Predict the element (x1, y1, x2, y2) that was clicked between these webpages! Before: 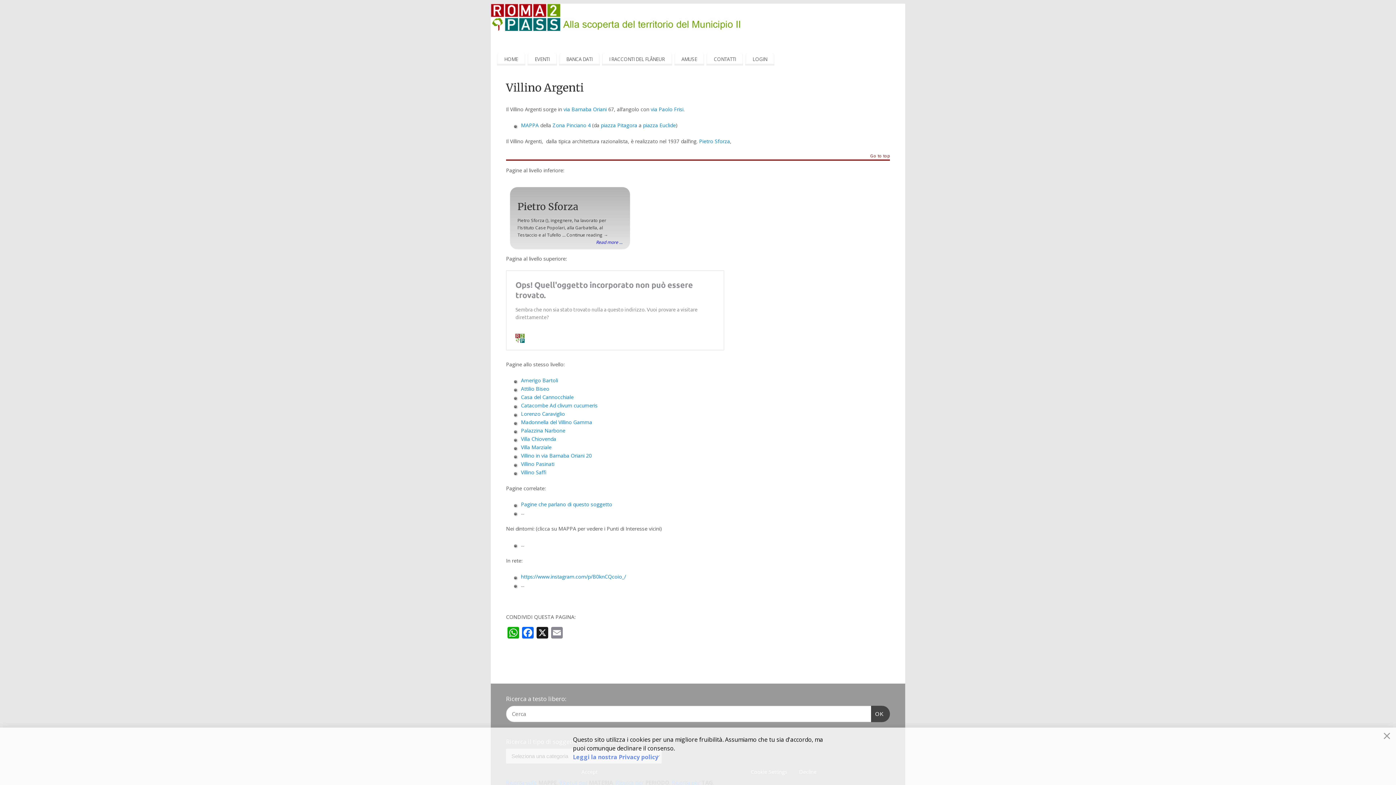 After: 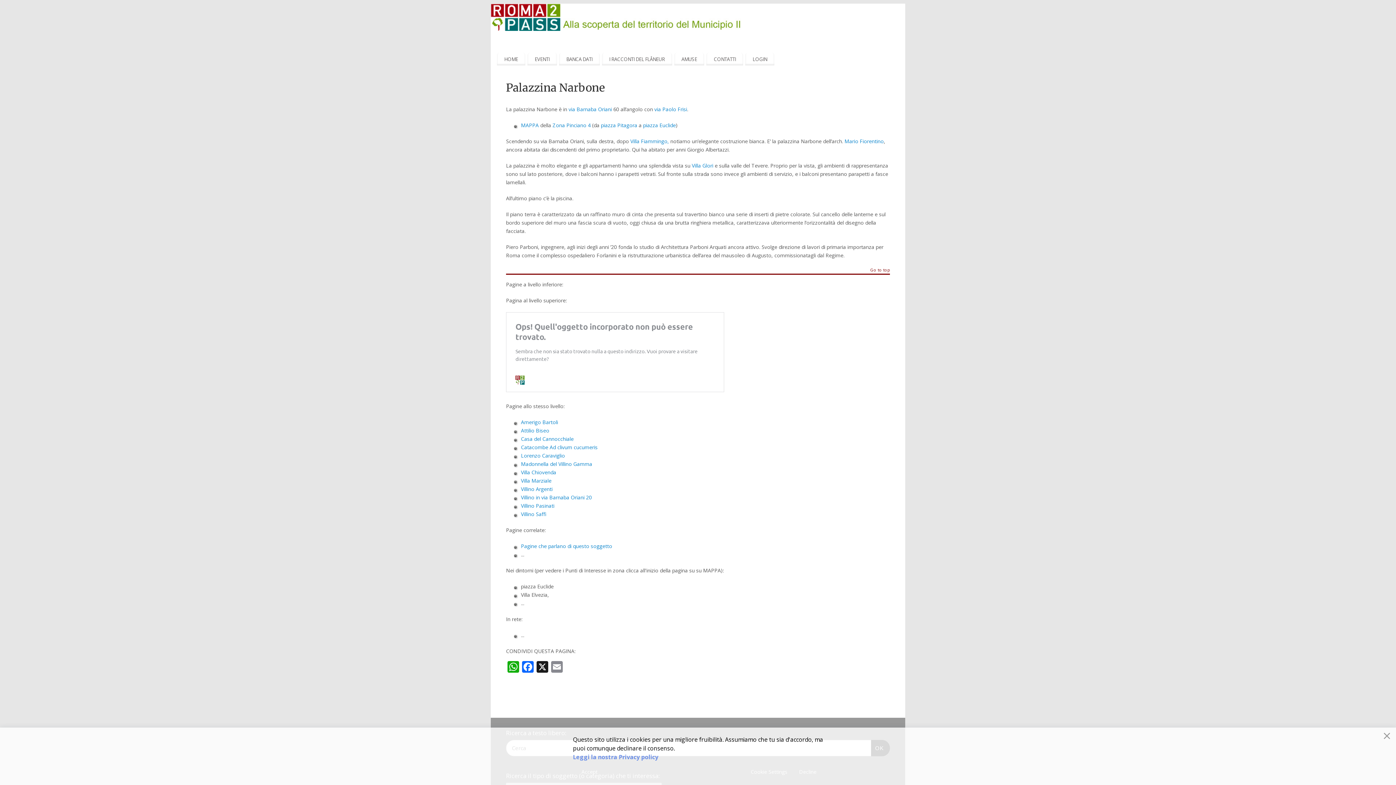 Action: label: Palazzina Narbone bbox: (521, 427, 565, 434)